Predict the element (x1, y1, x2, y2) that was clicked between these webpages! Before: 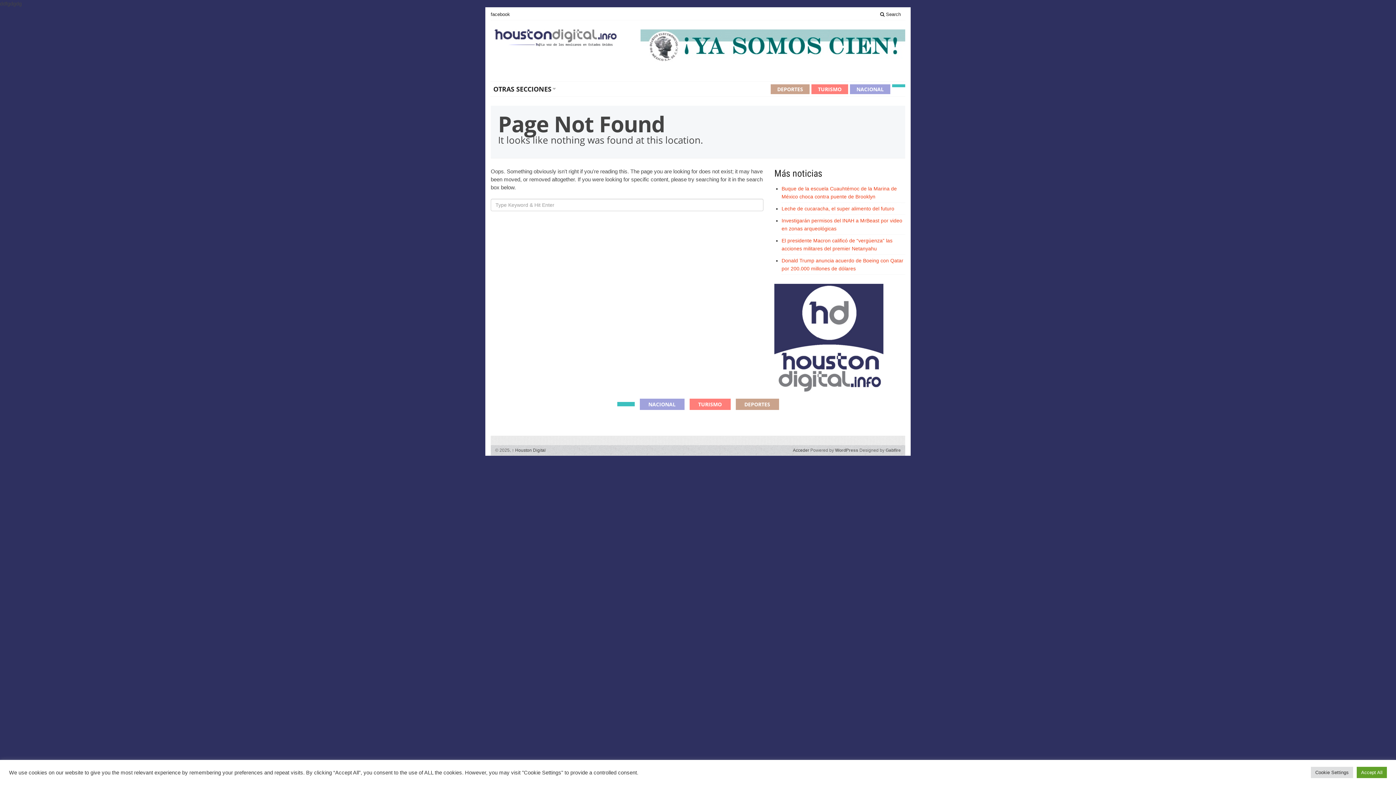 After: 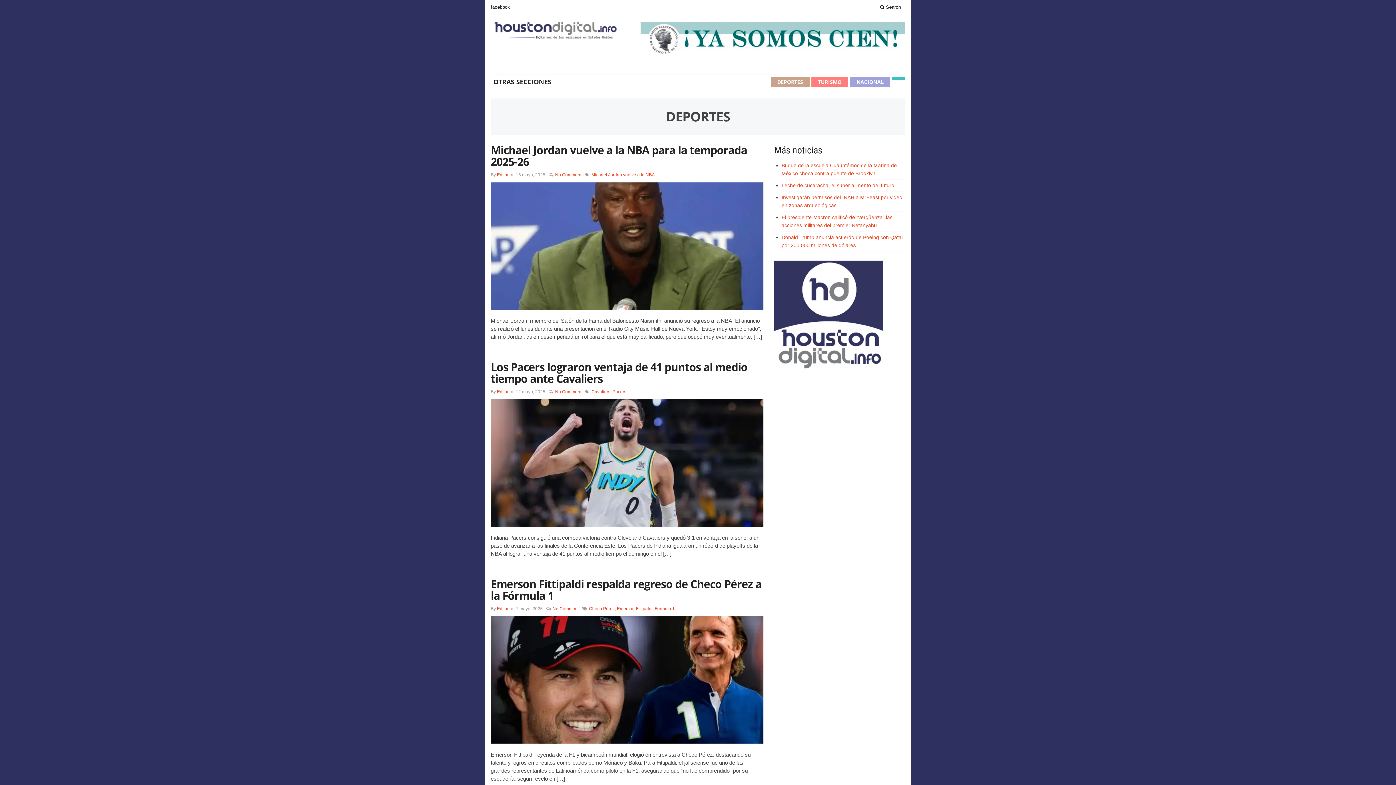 Action: label: DEPORTES bbox: (770, 84, 809, 94)